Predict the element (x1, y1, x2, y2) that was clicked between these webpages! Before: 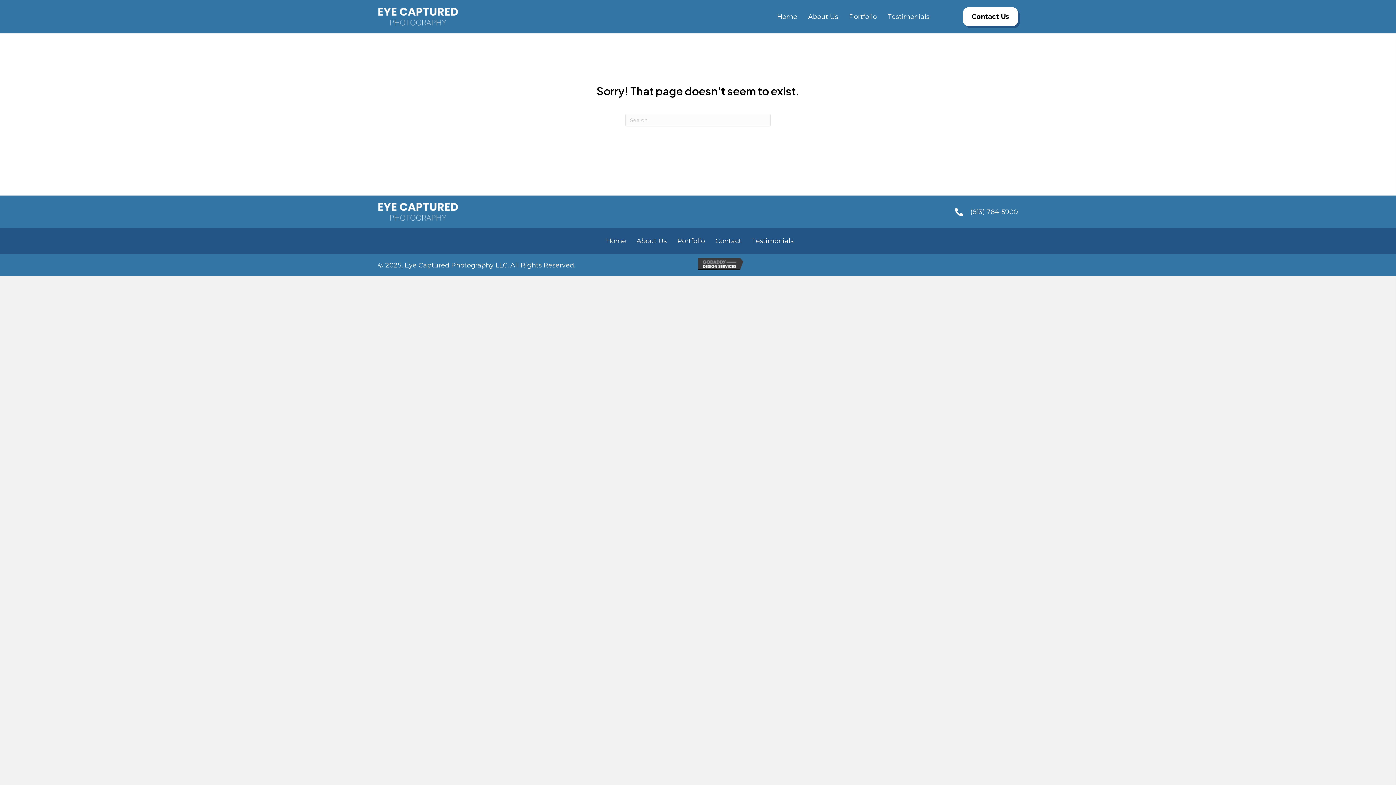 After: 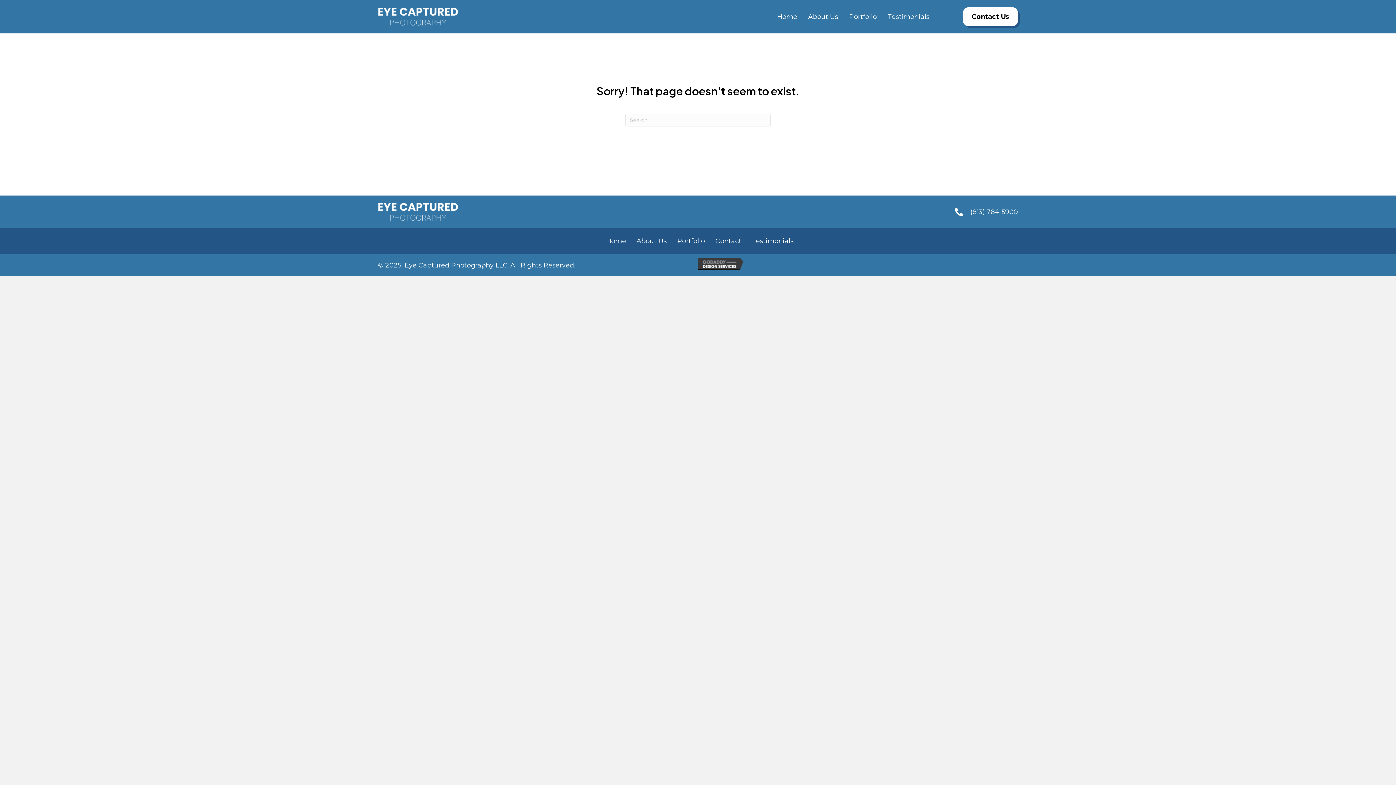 Action: bbox: (698, 259, 746, 267)